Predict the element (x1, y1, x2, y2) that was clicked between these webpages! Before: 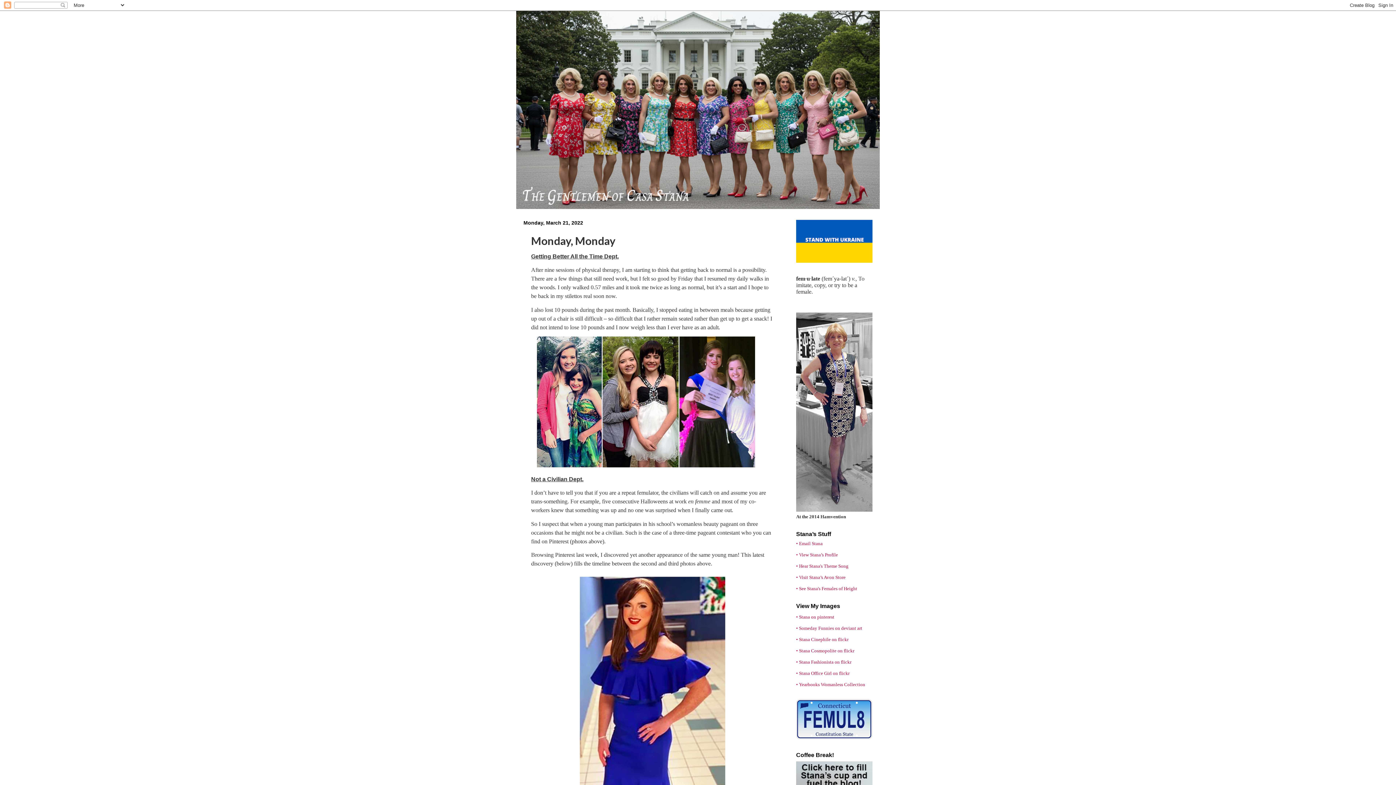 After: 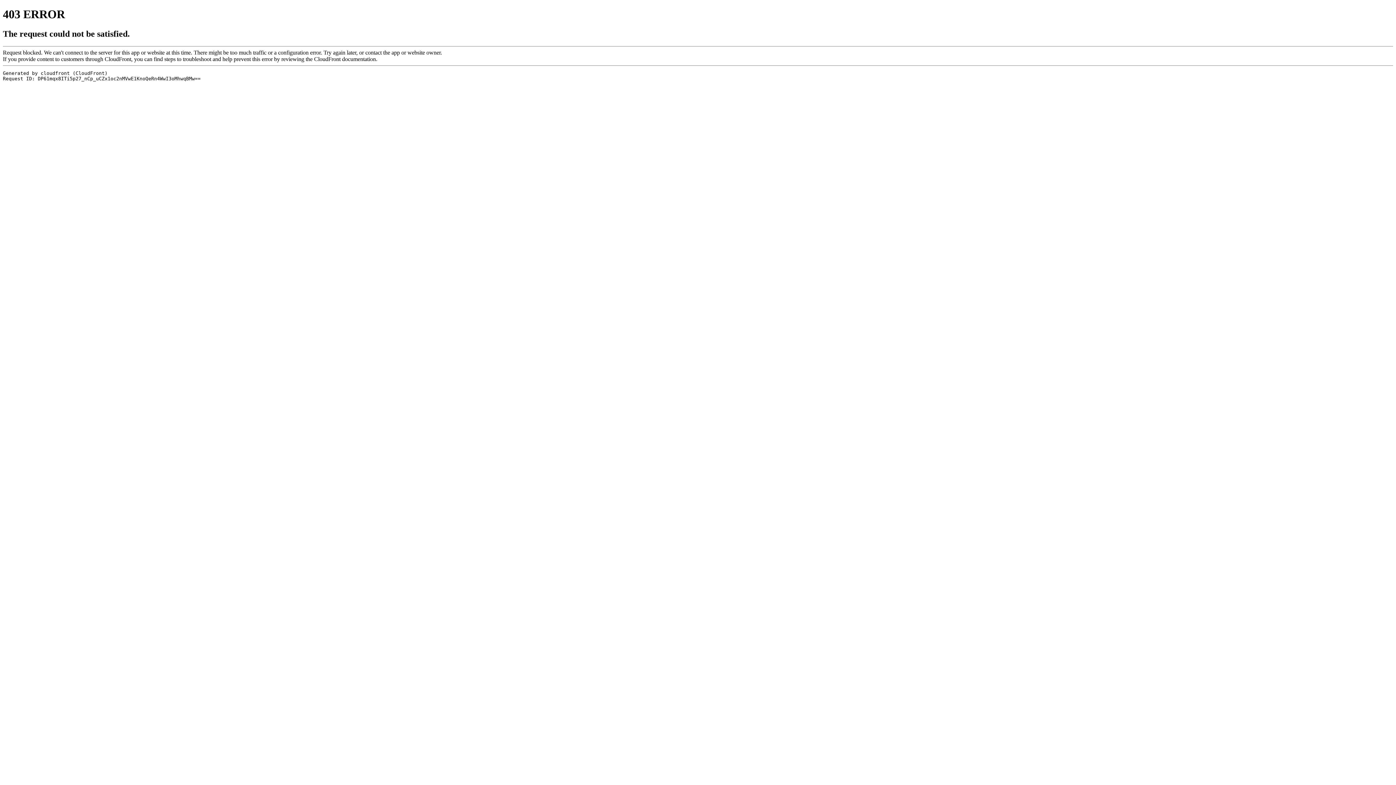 Action: bbox: (796, 626, 862, 631) label: • Someday Funnies on deviant art